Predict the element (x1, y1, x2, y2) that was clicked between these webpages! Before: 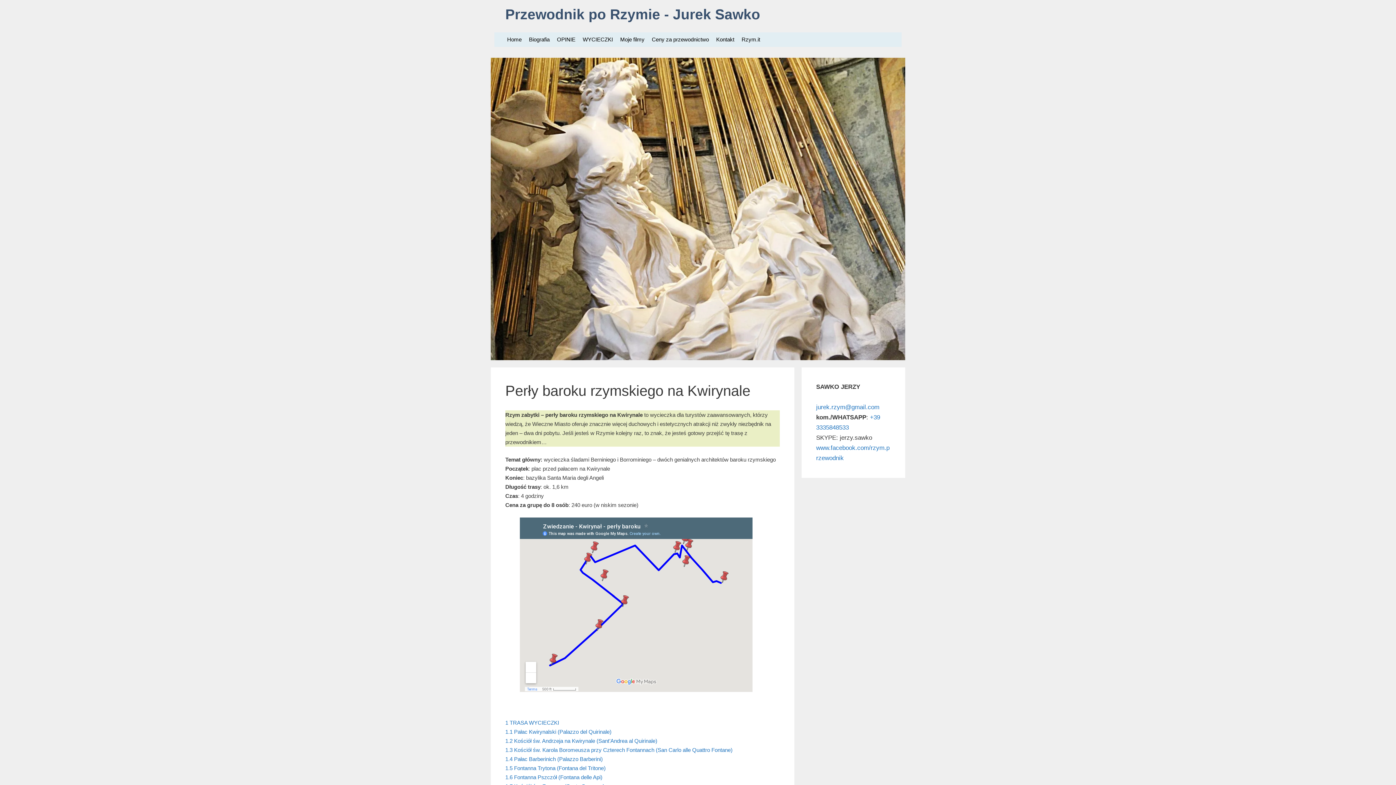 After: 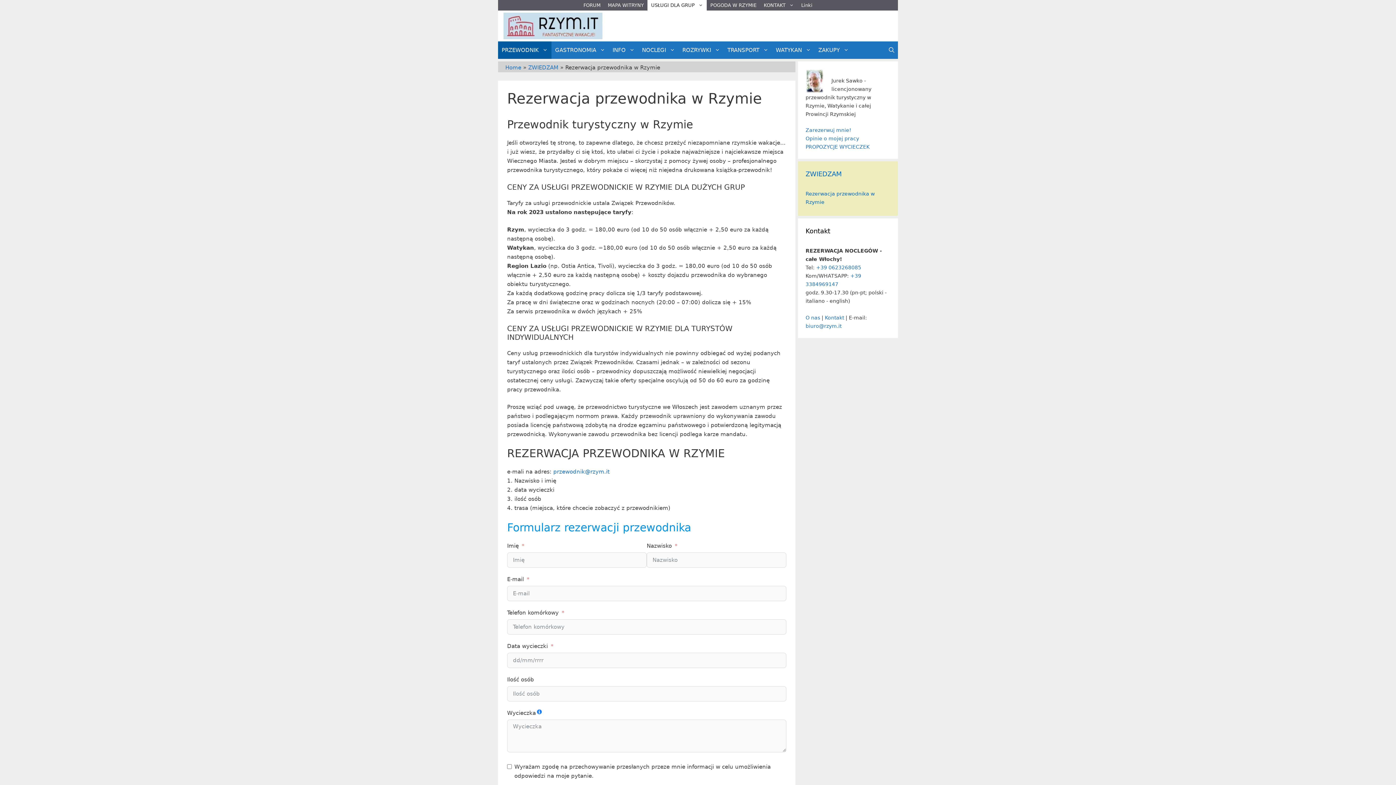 Action: label: Ceny za przewodnictwo bbox: (648, 32, 712, 46)